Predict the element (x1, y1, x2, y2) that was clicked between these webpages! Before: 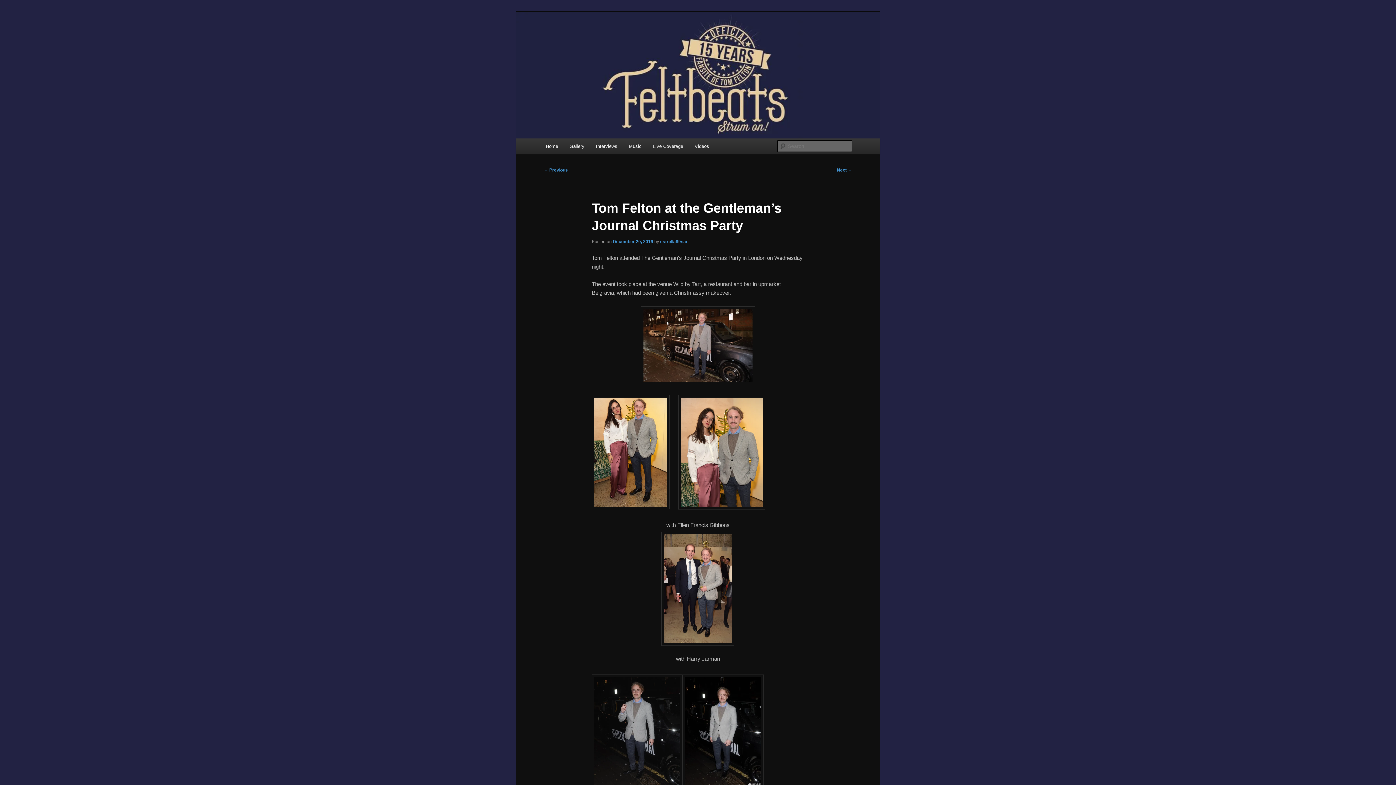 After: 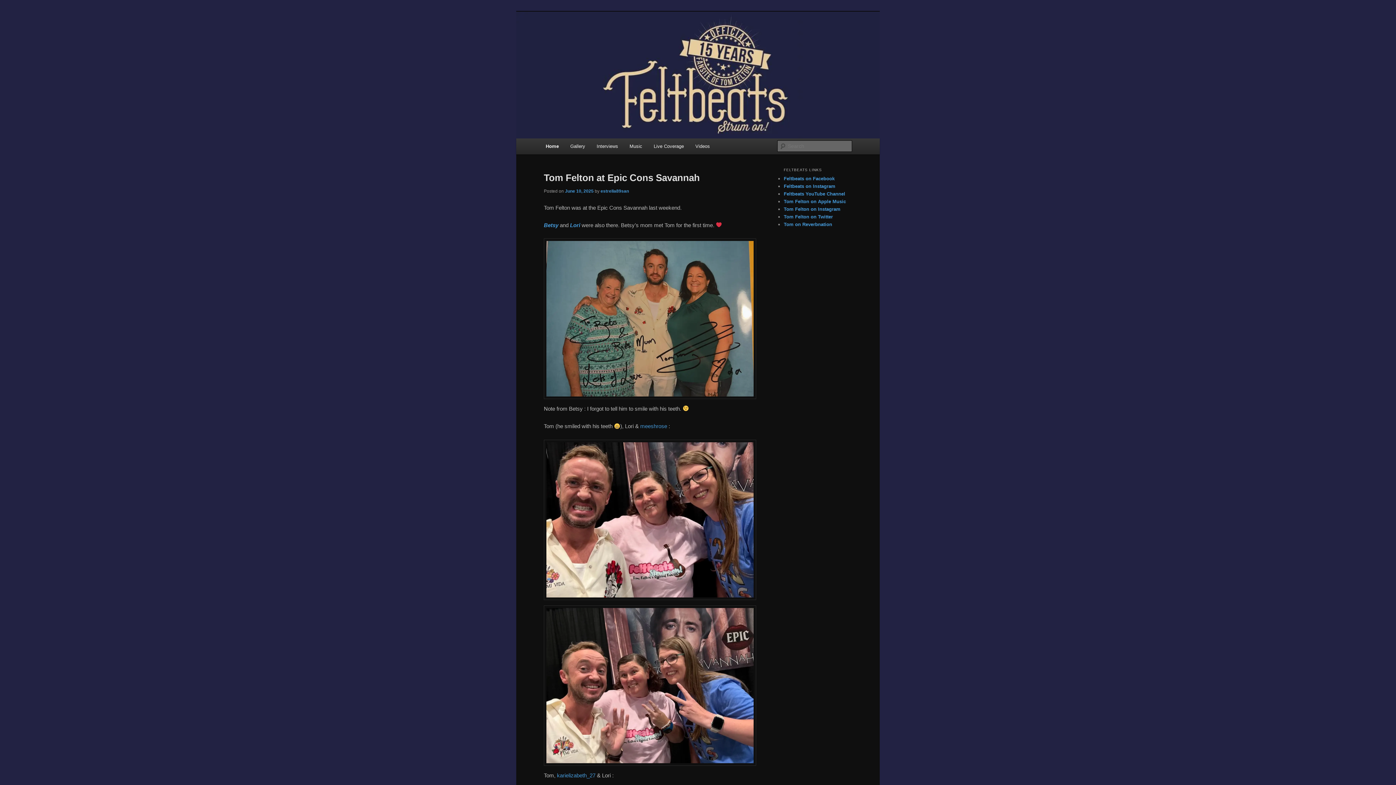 Action: bbox: (516, 11, 880, 138)